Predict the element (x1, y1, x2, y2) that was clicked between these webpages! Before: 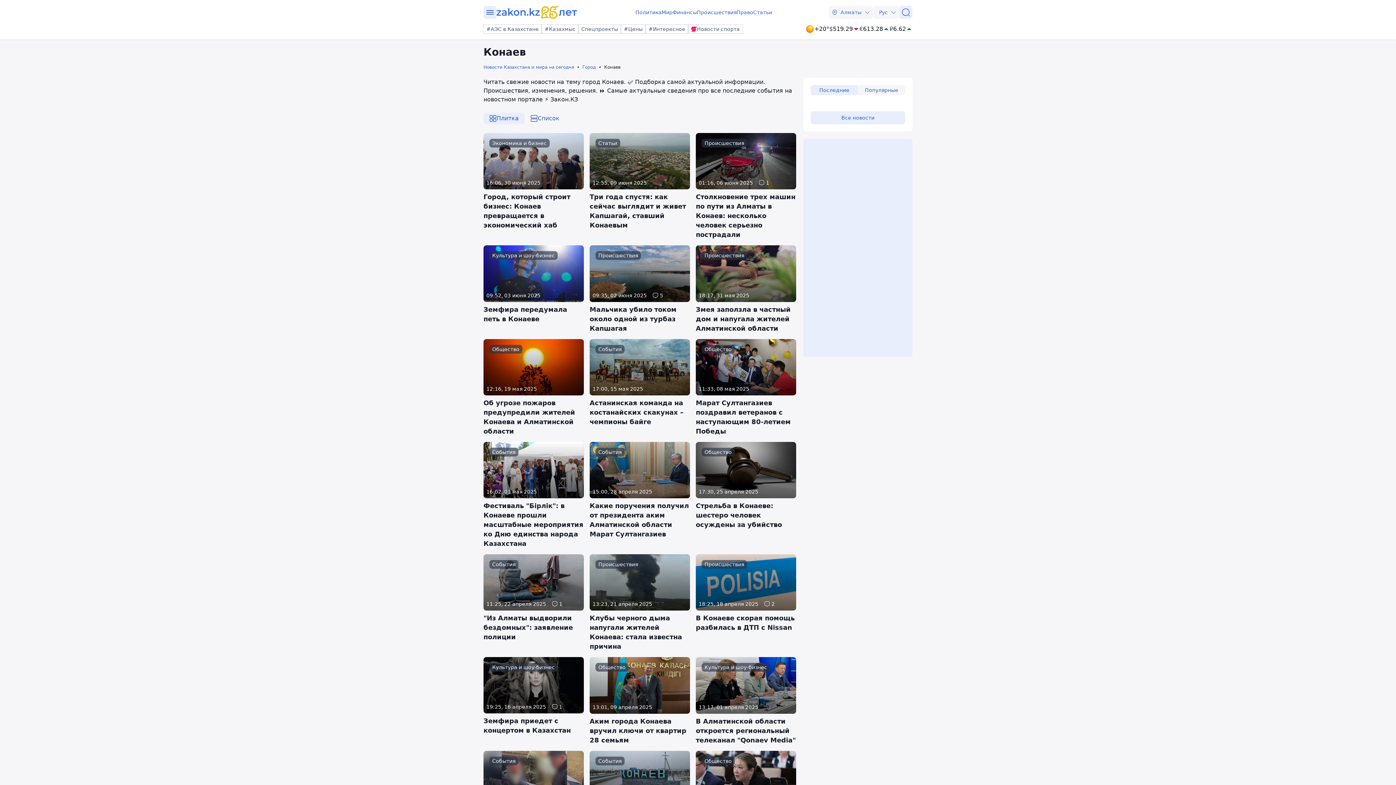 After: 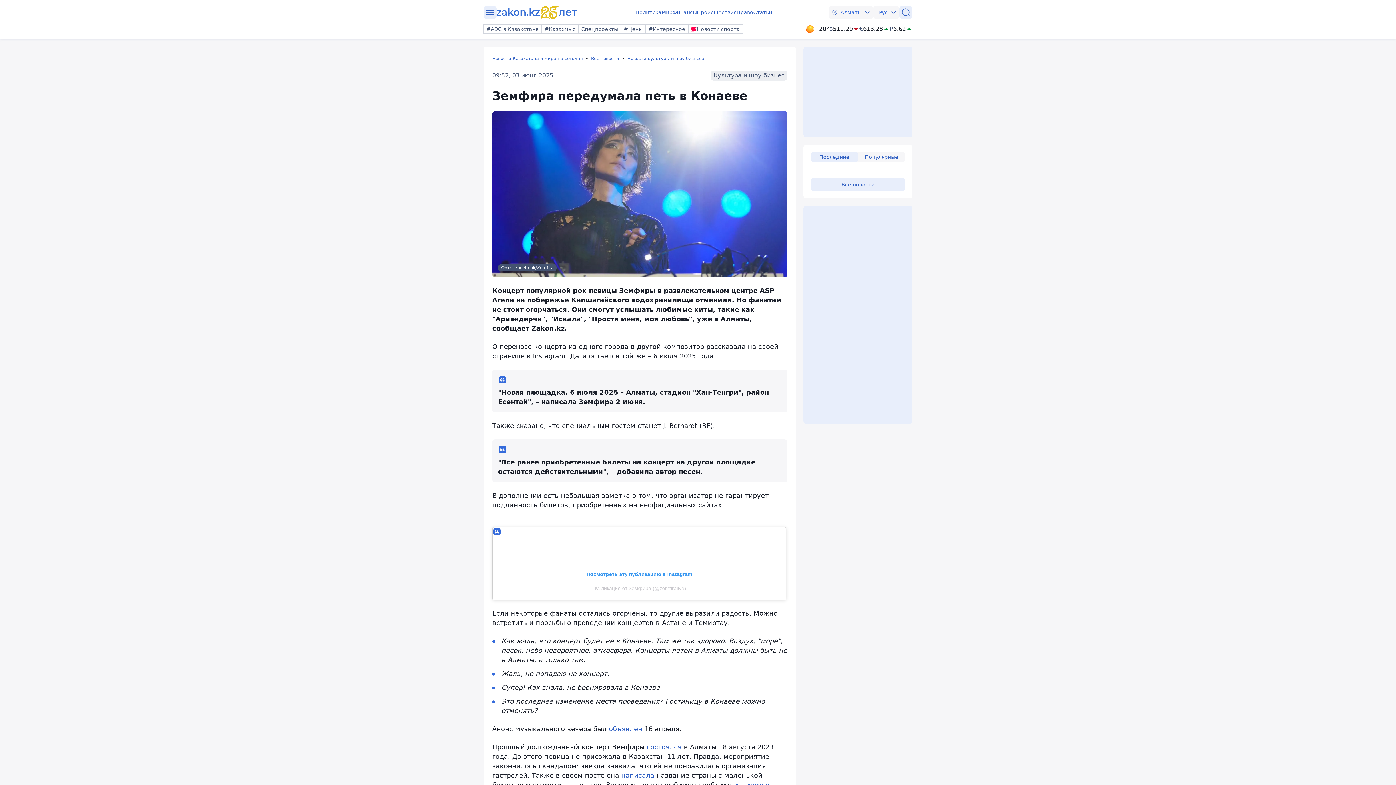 Action: label: Культура и шоу-бизнес
09:52, 03 июня 2025
Земфира передумала петь в Конаеве bbox: (483, 245, 584, 323)